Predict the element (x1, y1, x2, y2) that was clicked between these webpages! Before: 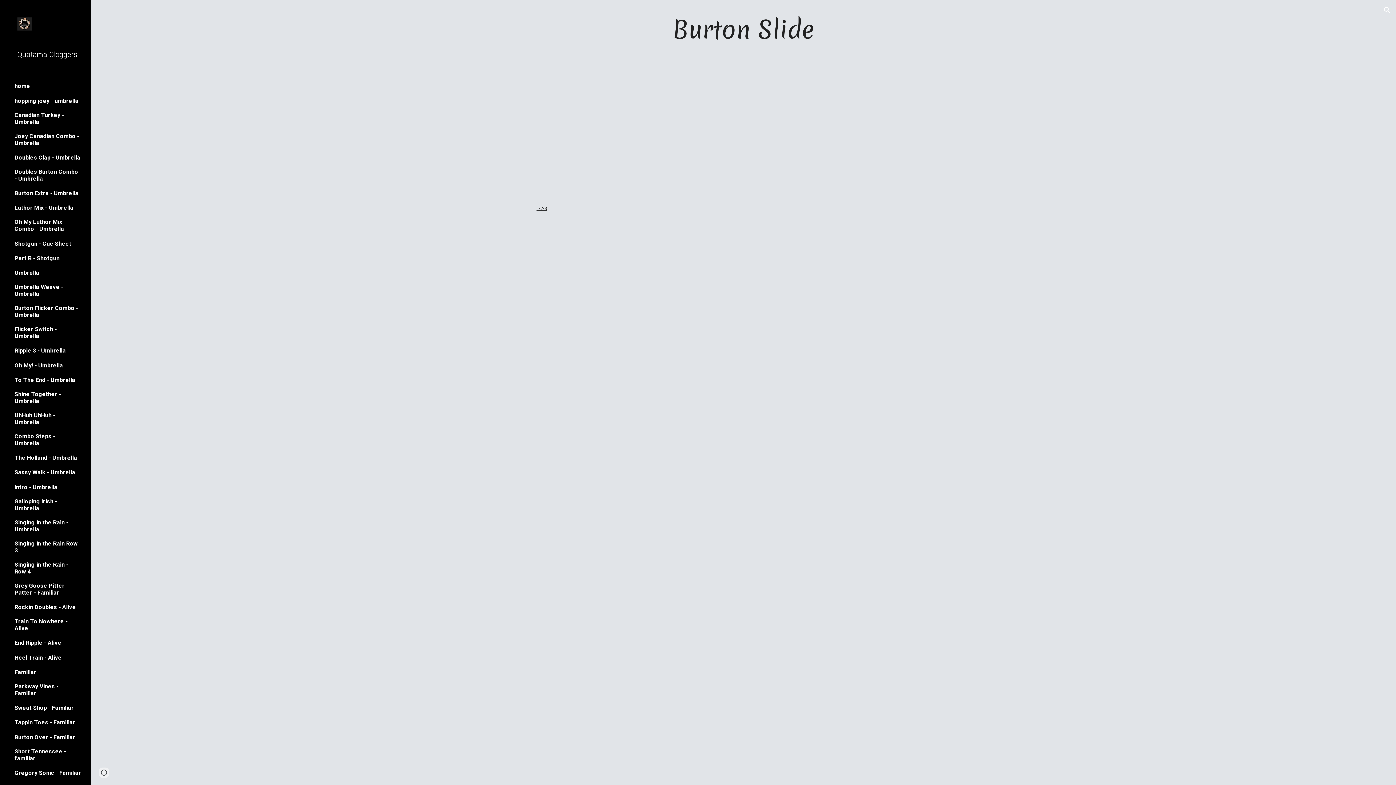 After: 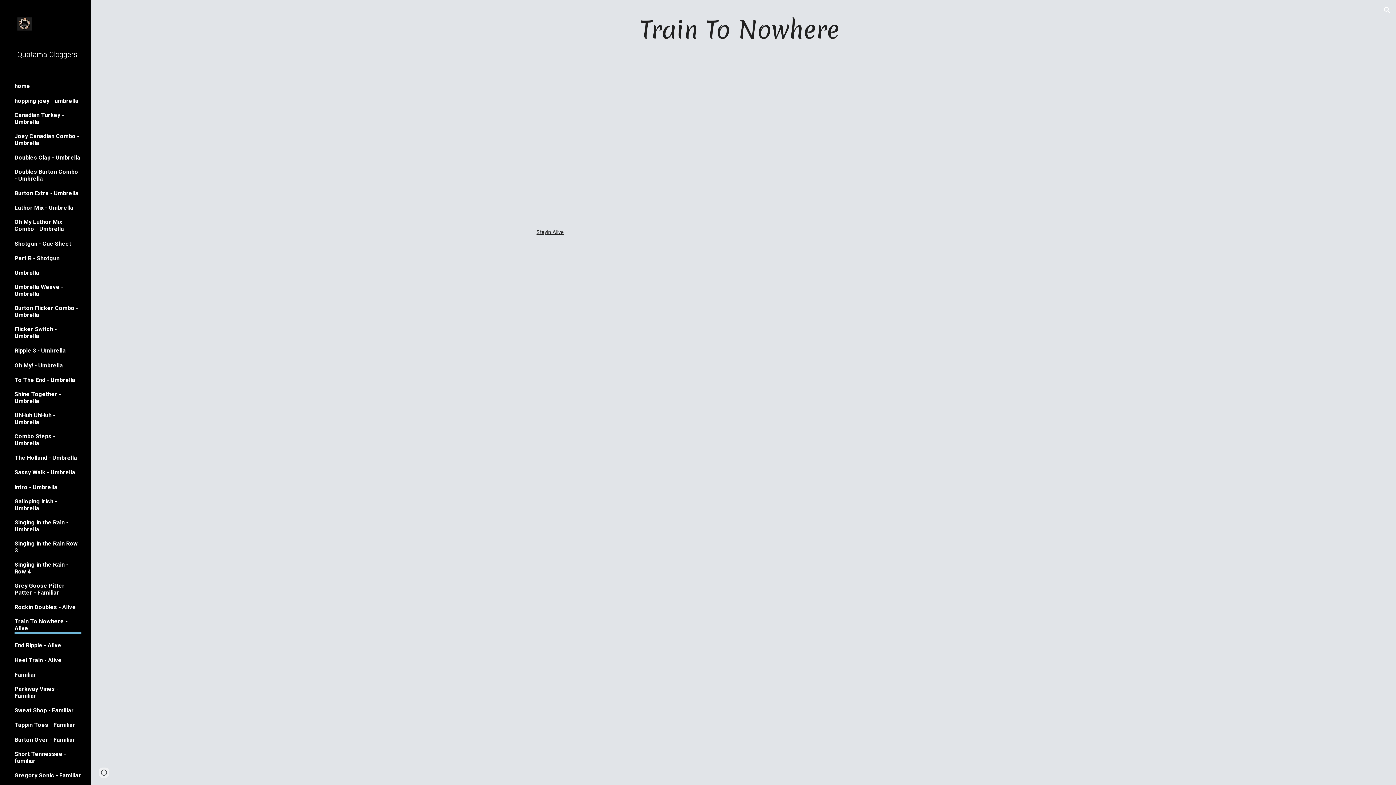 Action: bbox: (14, 618, 81, 631) label: Train To Nowhere - Alive